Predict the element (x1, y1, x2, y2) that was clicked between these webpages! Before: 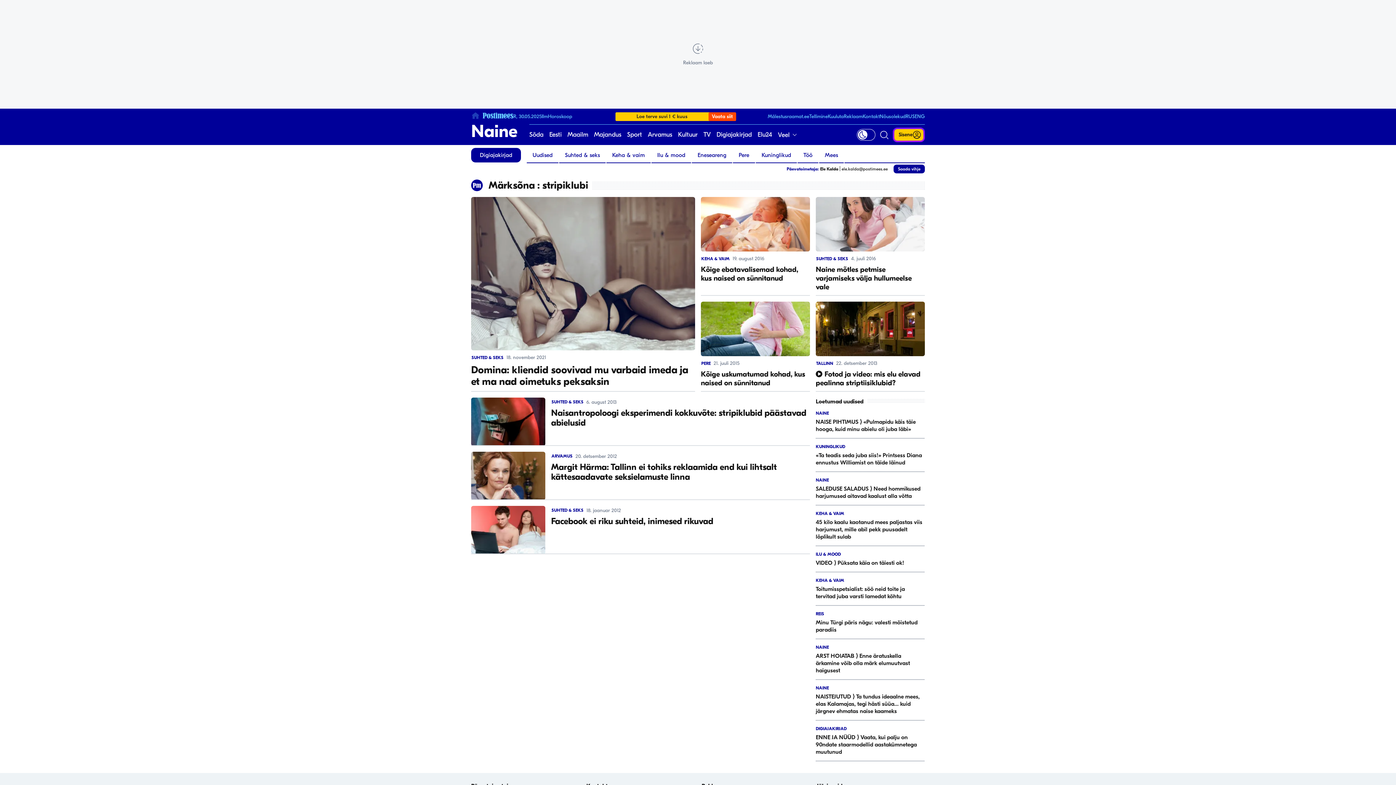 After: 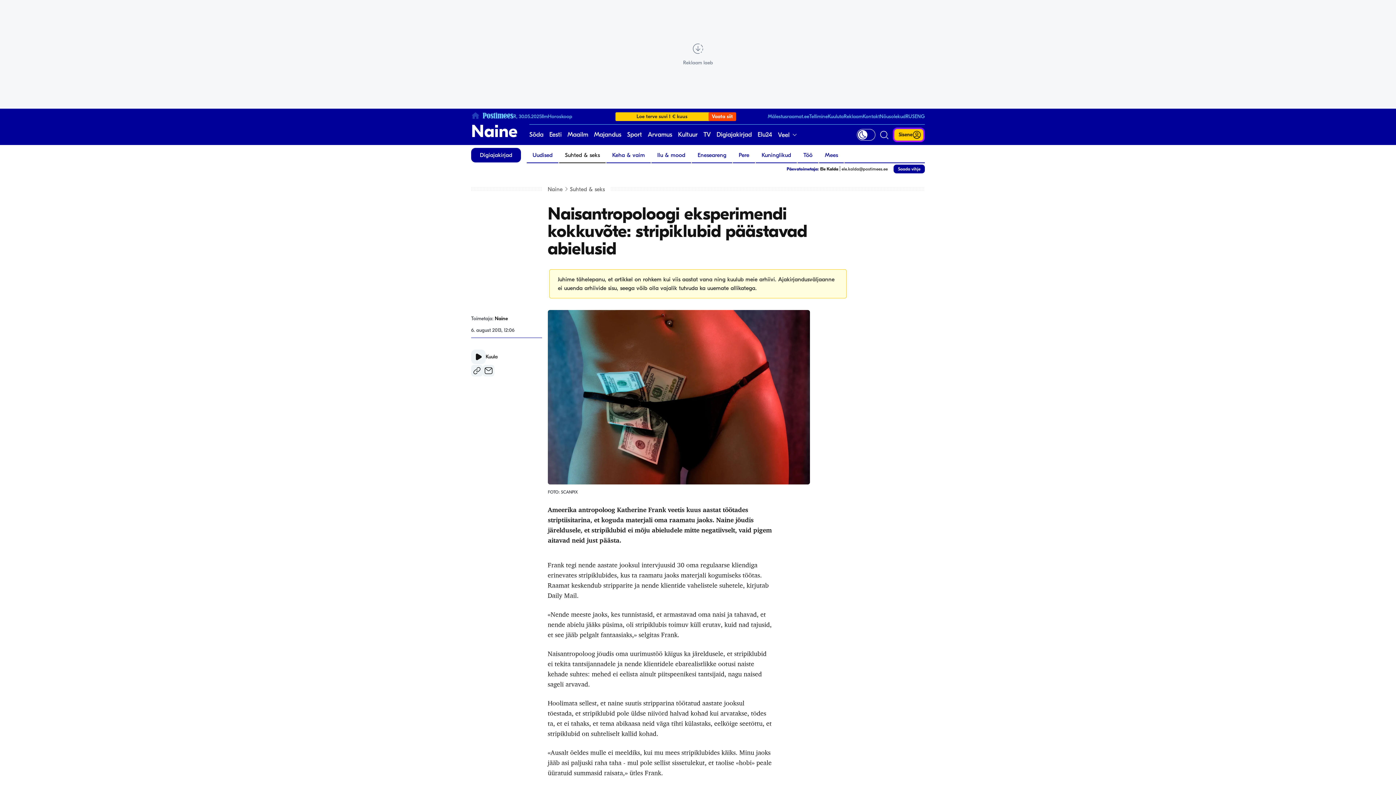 Action: label: SUHTED & SEKS
6. august 2013
Naisantropoloogi eksperimendi kokkuvõte: stripiklubid päästavad abielusid bbox: (471, 397, 810, 446)